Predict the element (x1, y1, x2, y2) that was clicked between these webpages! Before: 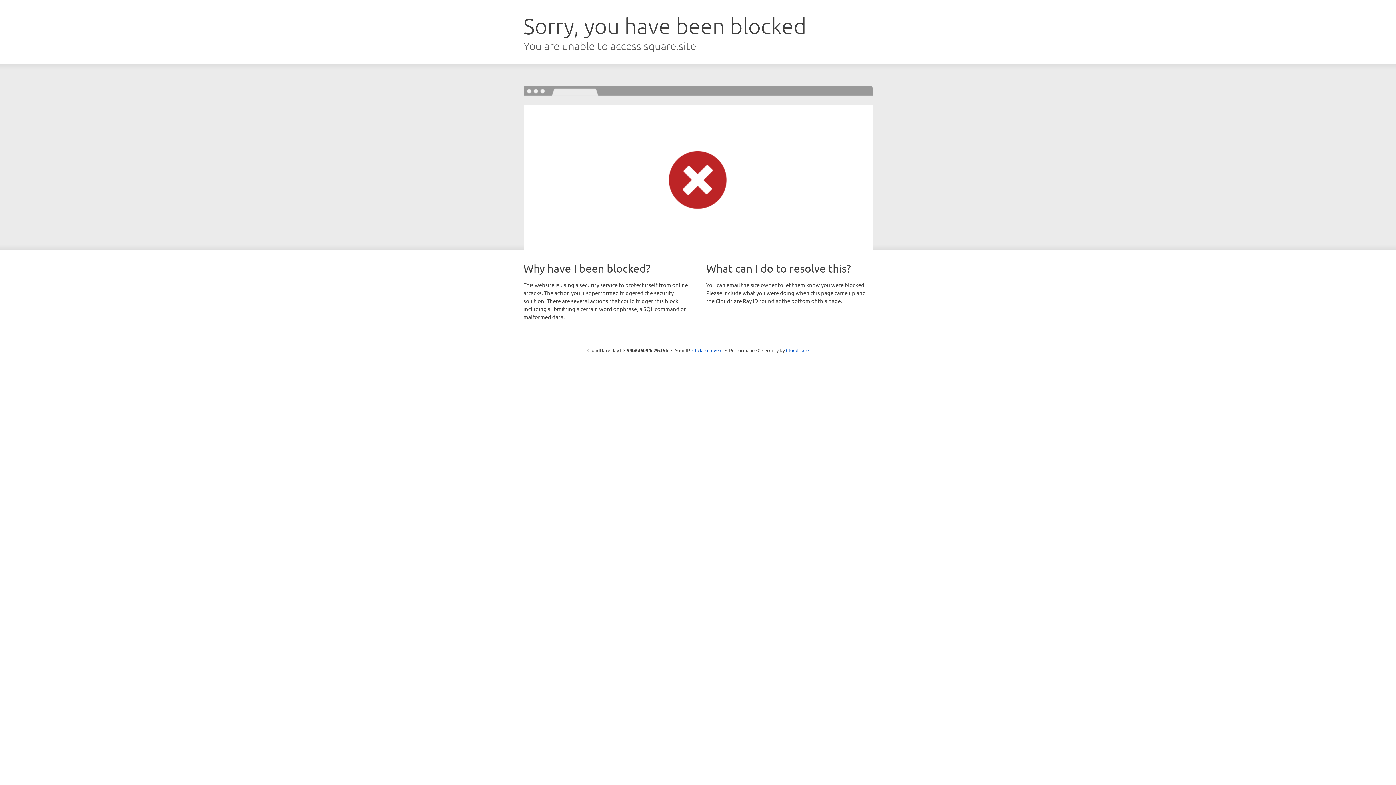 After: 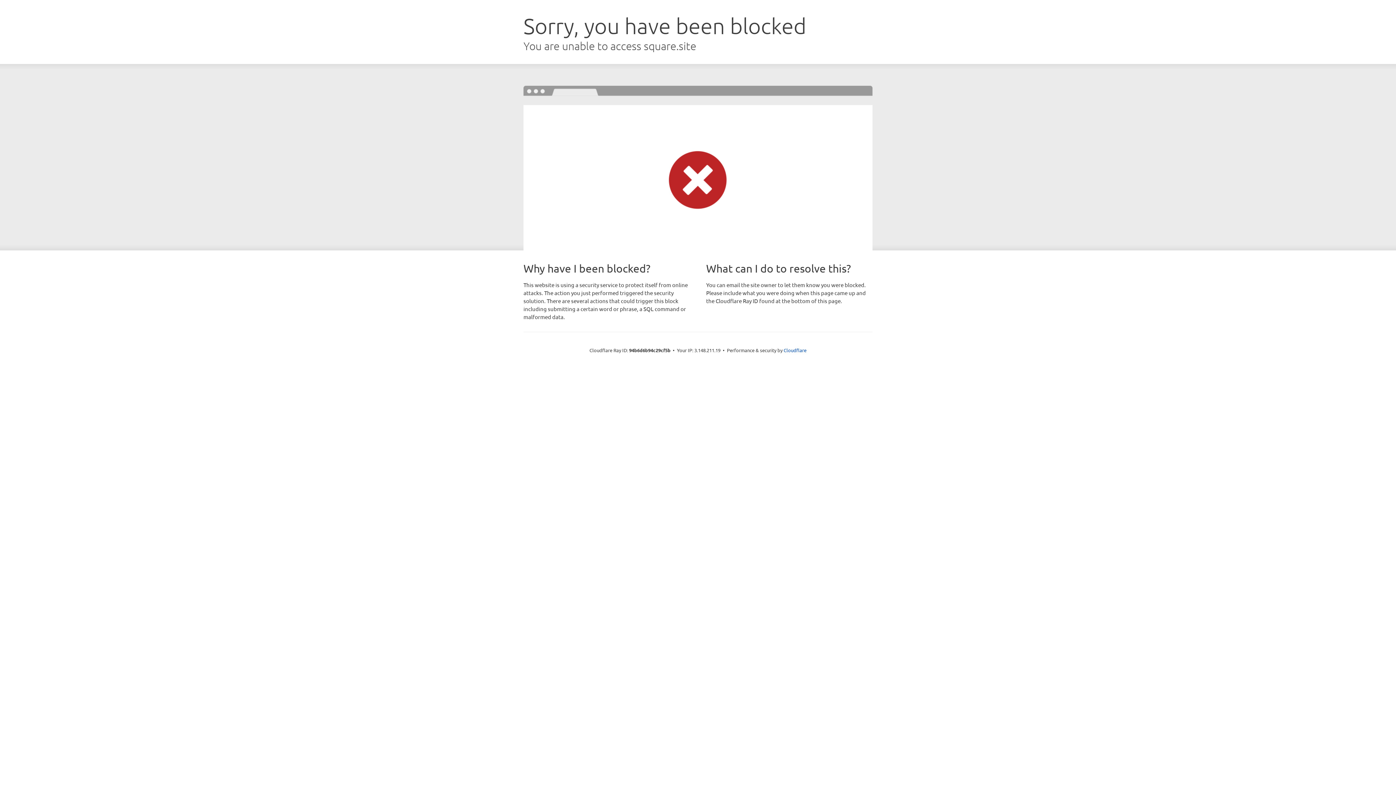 Action: label: Click to reveal bbox: (692, 346, 722, 353)